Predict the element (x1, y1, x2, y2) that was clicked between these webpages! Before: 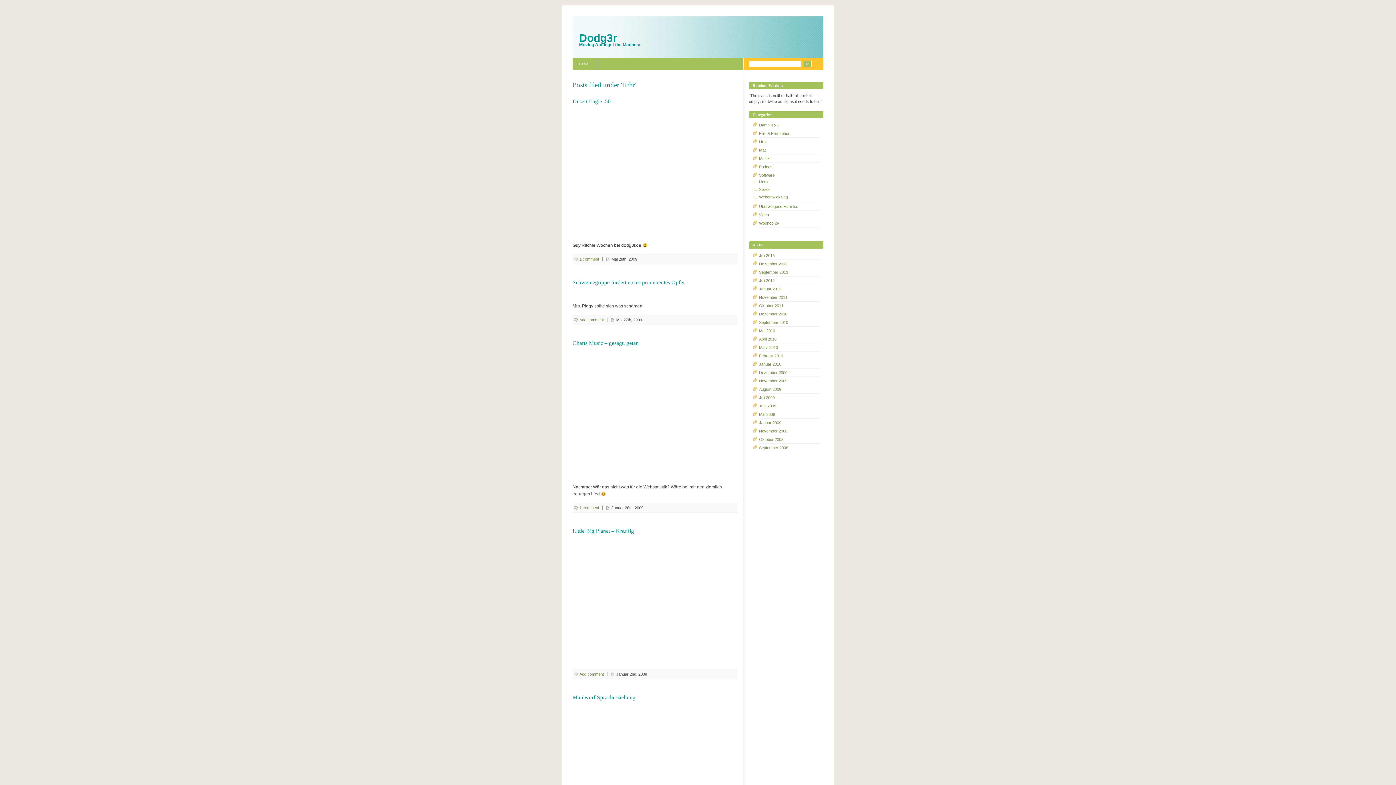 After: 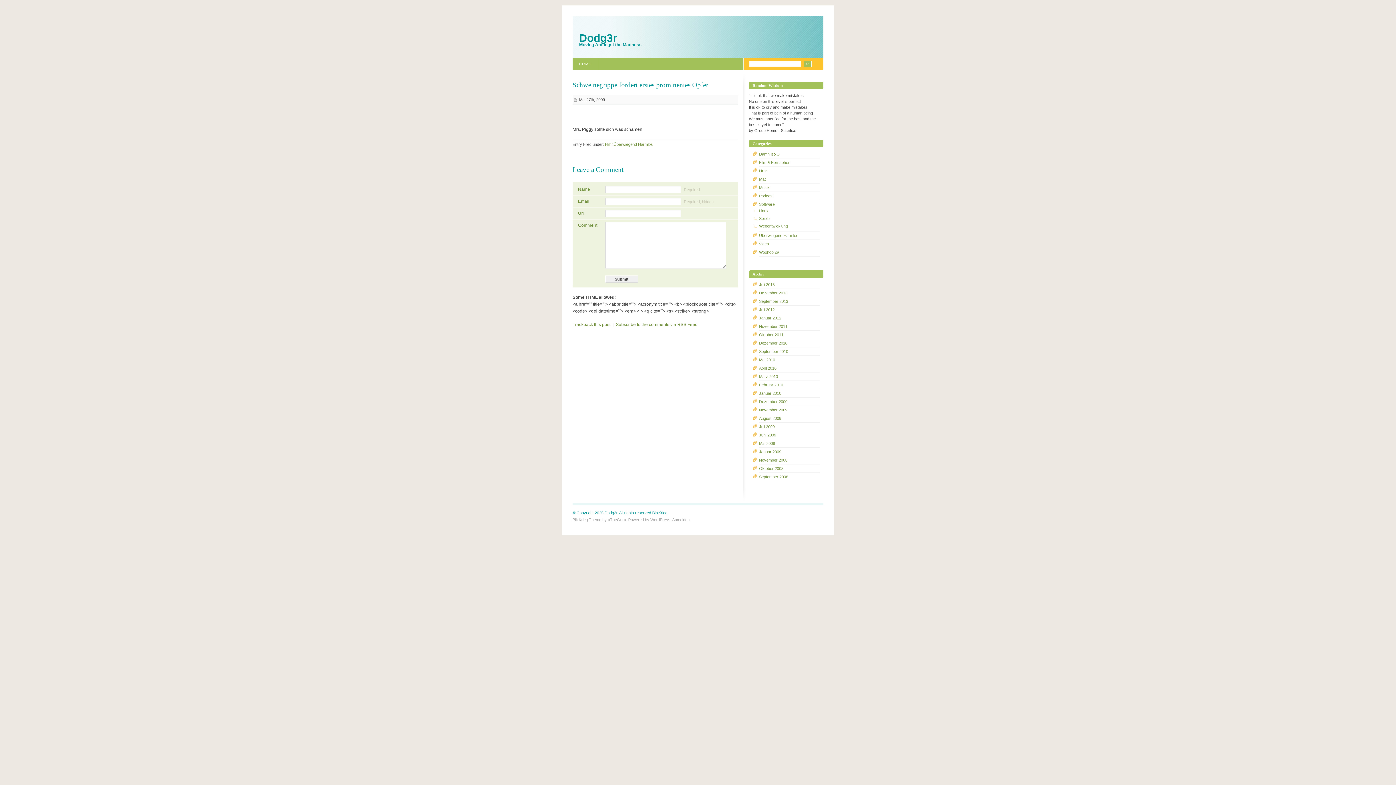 Action: label: Add comment bbox: (573, 317, 607, 322)